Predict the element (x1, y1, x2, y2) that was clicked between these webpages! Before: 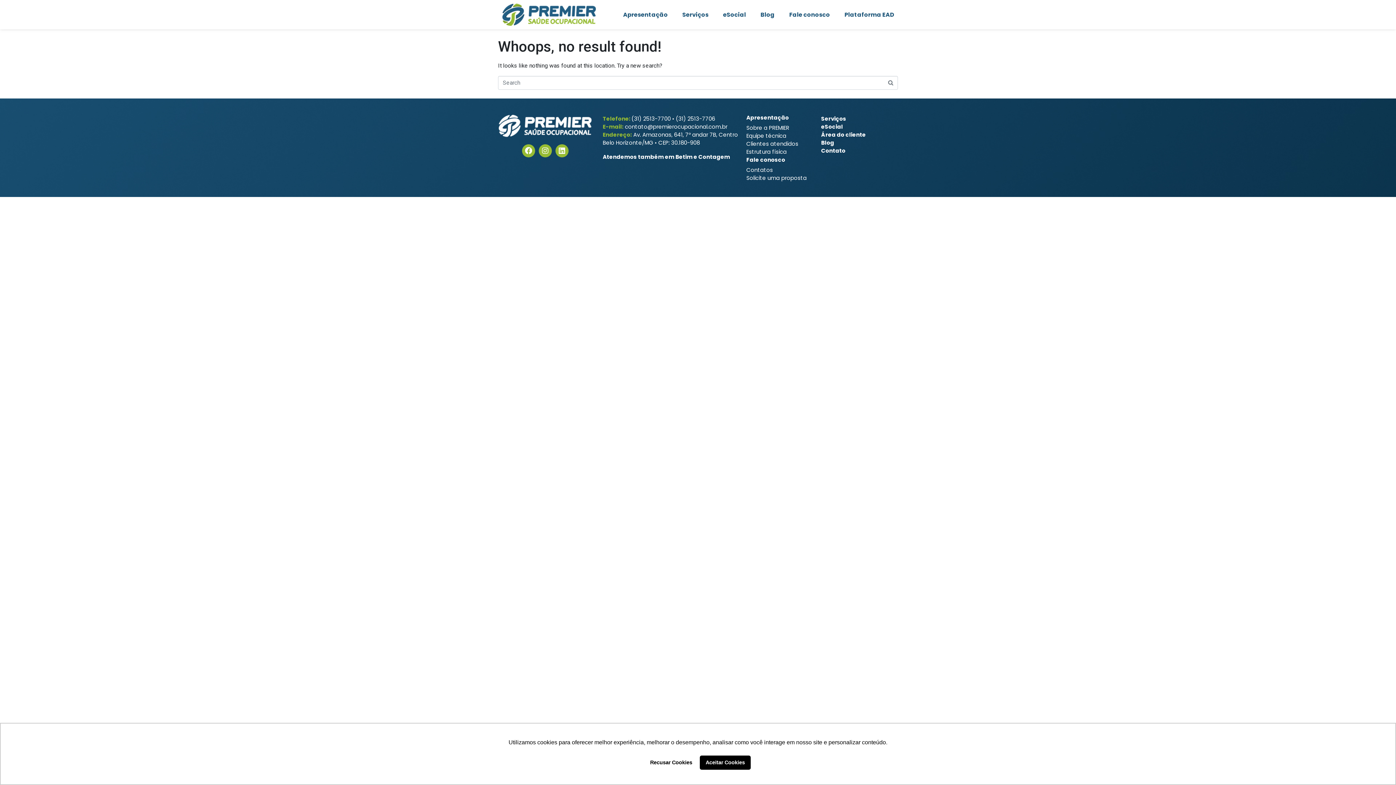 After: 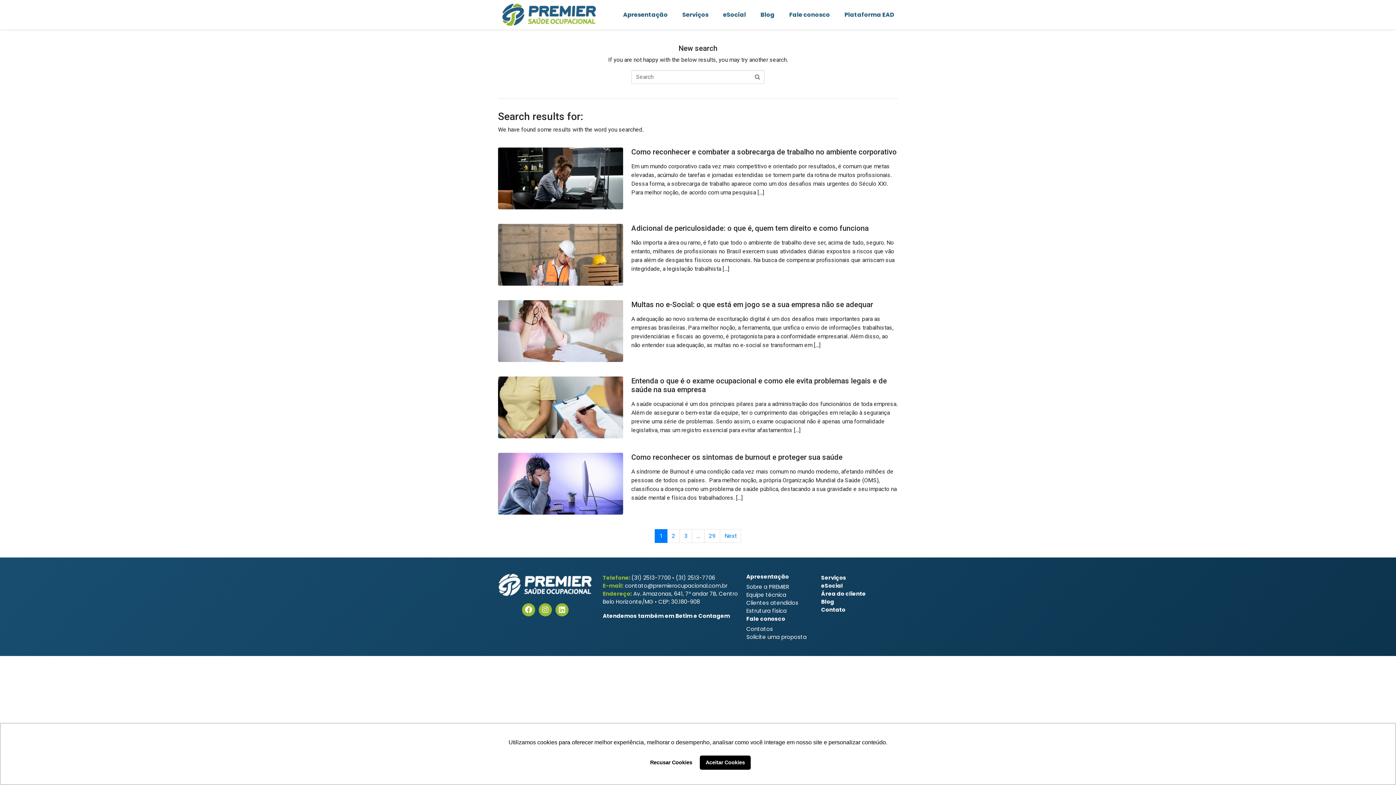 Action: bbox: (883, 76, 898, 90)